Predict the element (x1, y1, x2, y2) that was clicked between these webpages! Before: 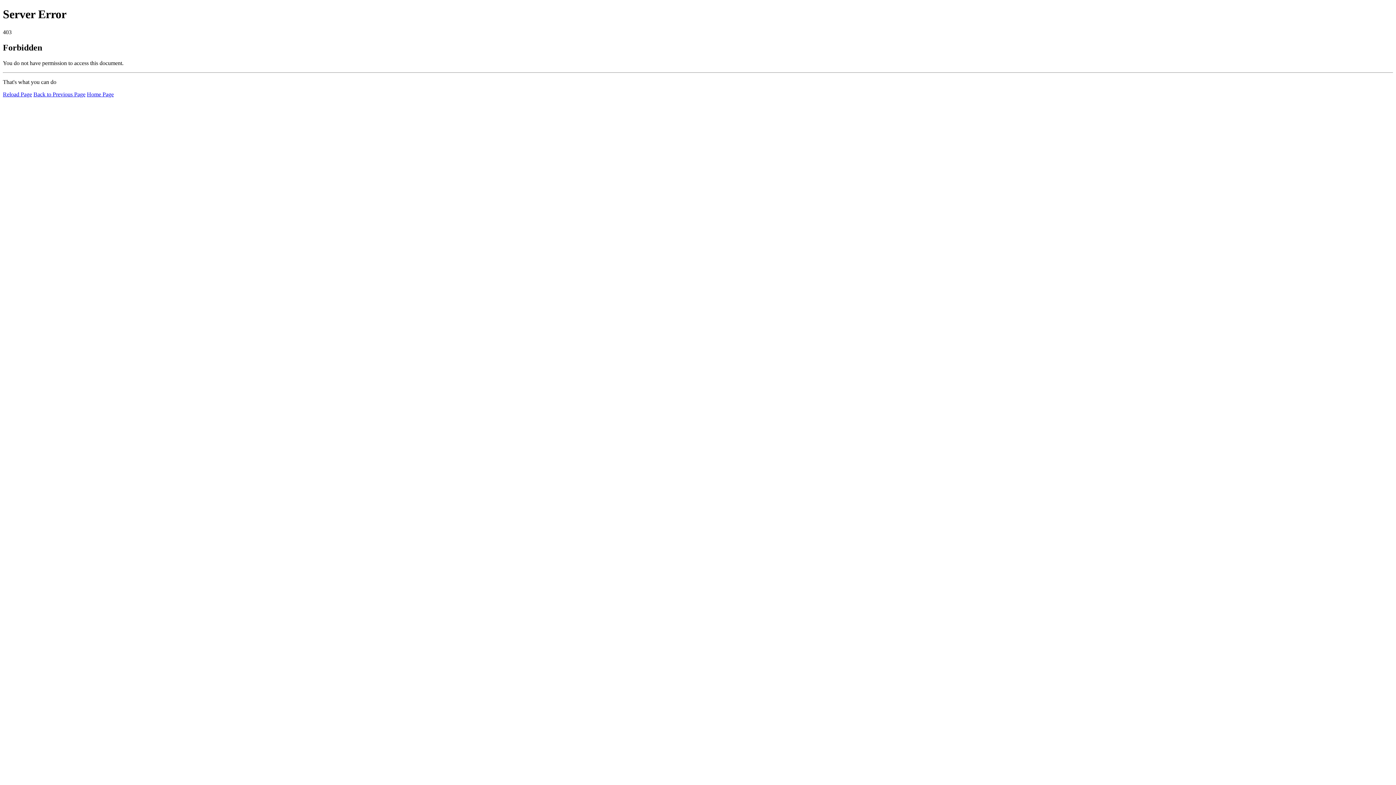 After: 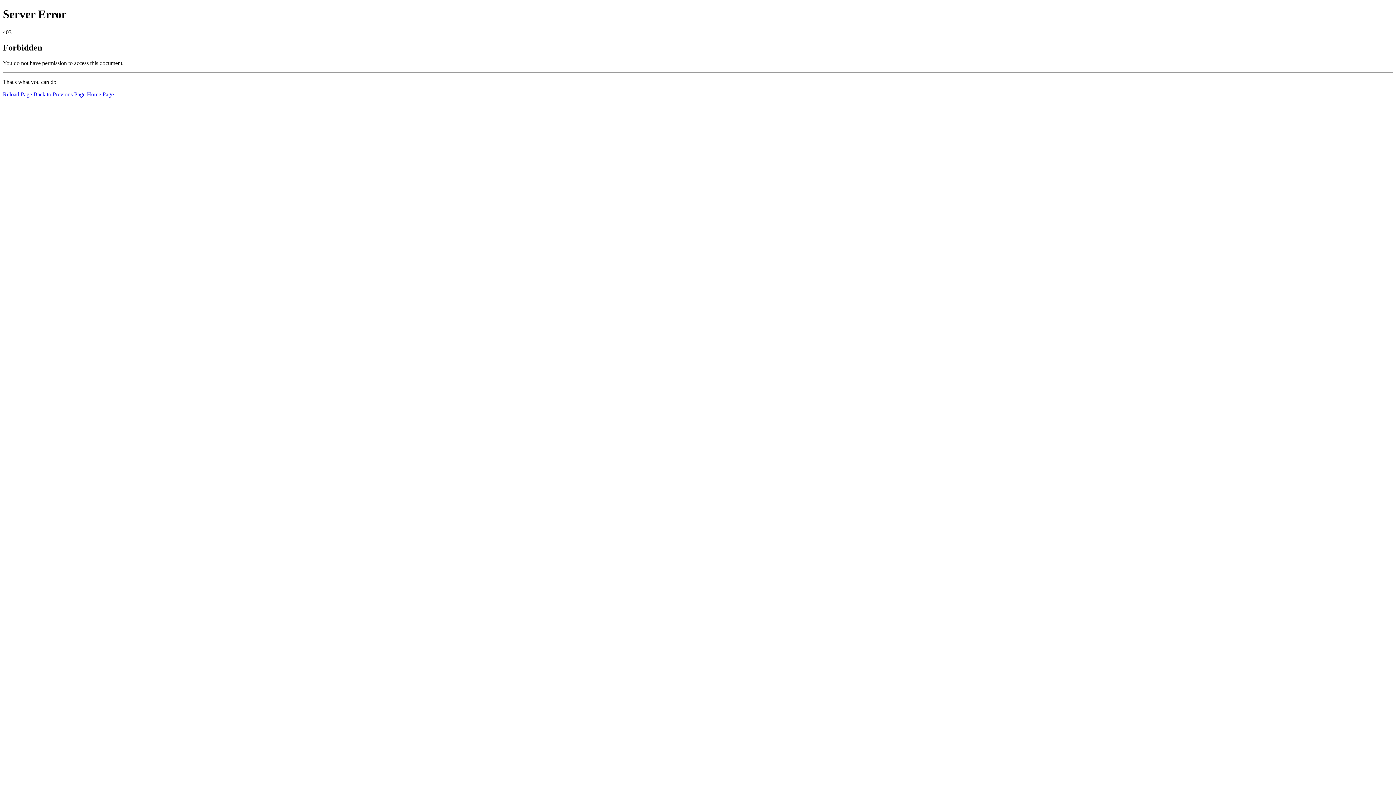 Action: bbox: (2, 91, 32, 97) label: Reload Page